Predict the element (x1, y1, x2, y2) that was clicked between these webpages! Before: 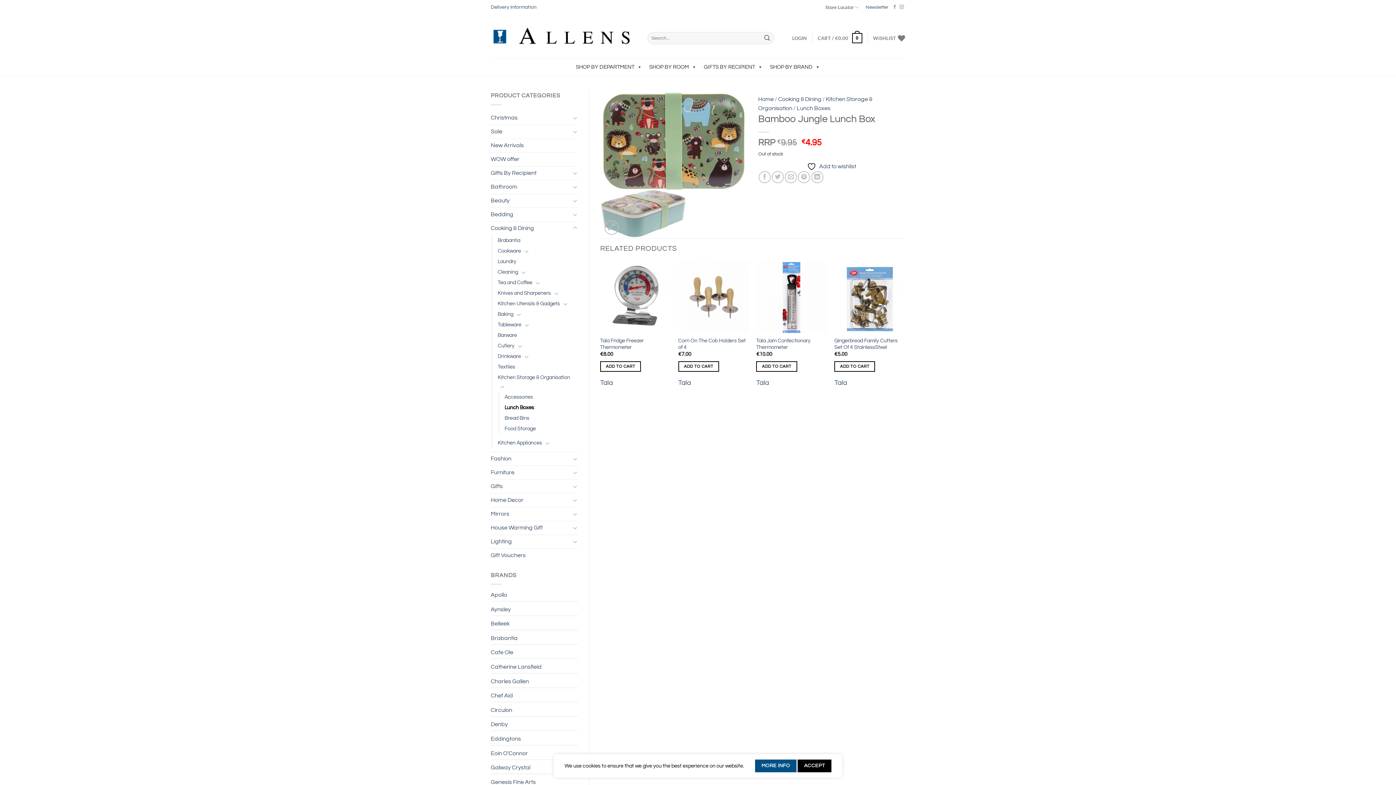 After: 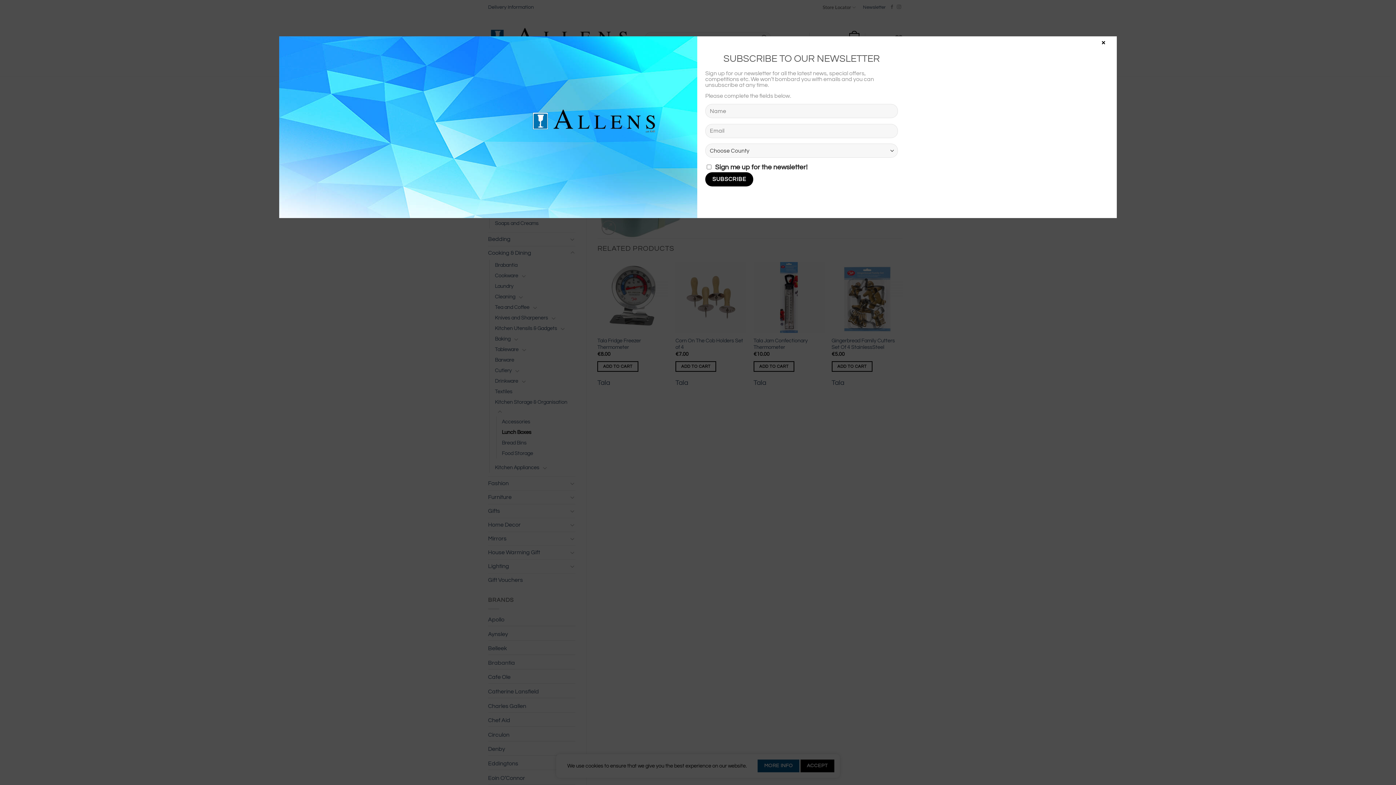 Action: bbox: (572, 196, 578, 205) label: Toggle